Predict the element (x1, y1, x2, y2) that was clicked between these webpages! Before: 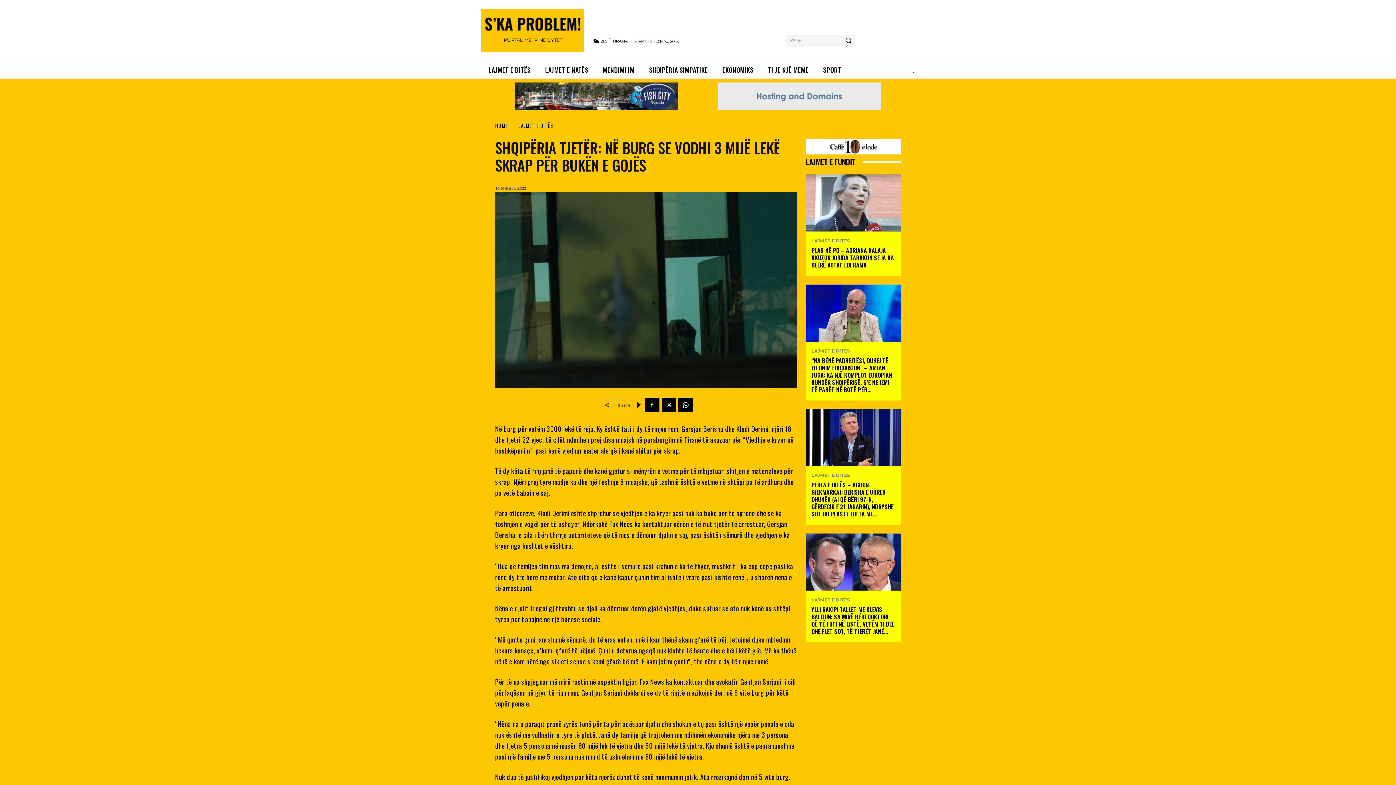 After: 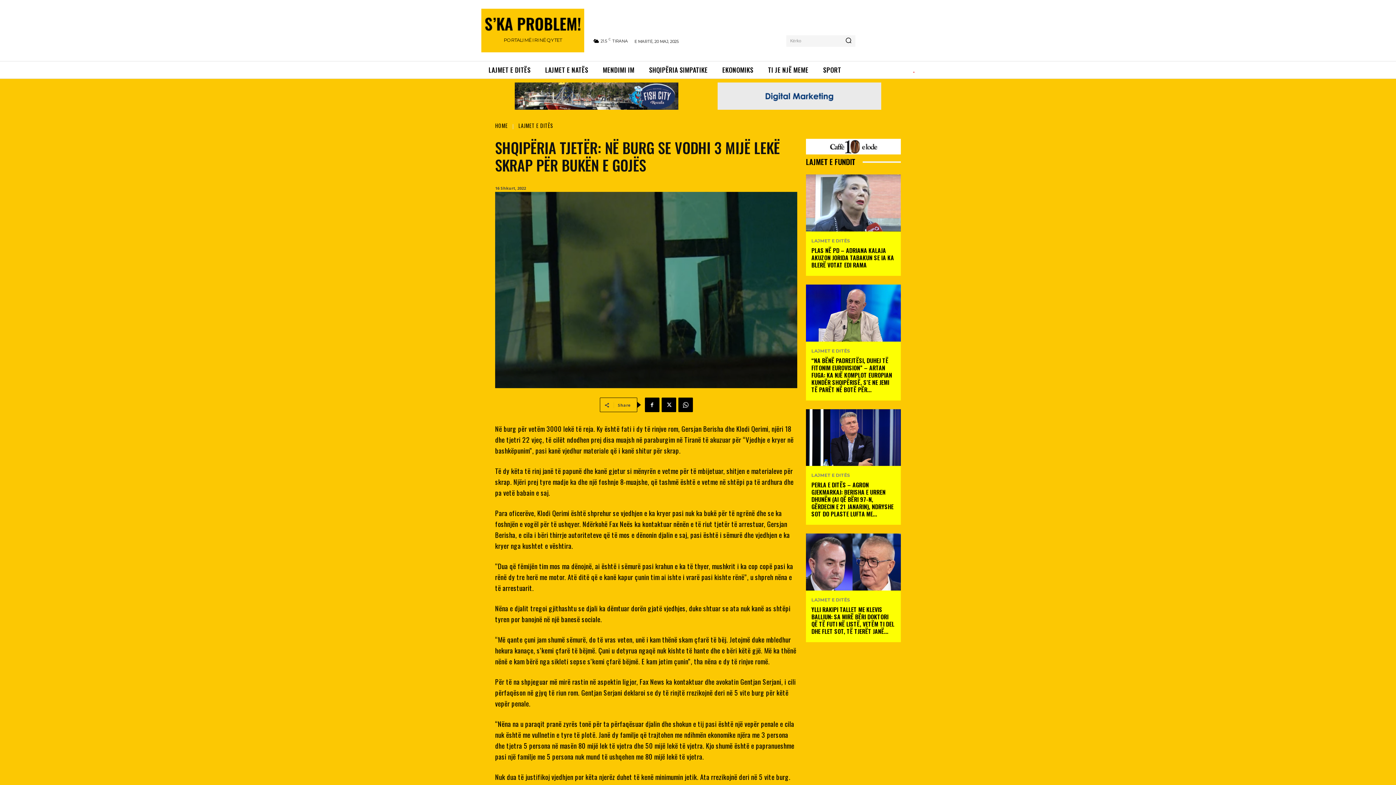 Action: label: . bbox: (913, 61, 914, 78)